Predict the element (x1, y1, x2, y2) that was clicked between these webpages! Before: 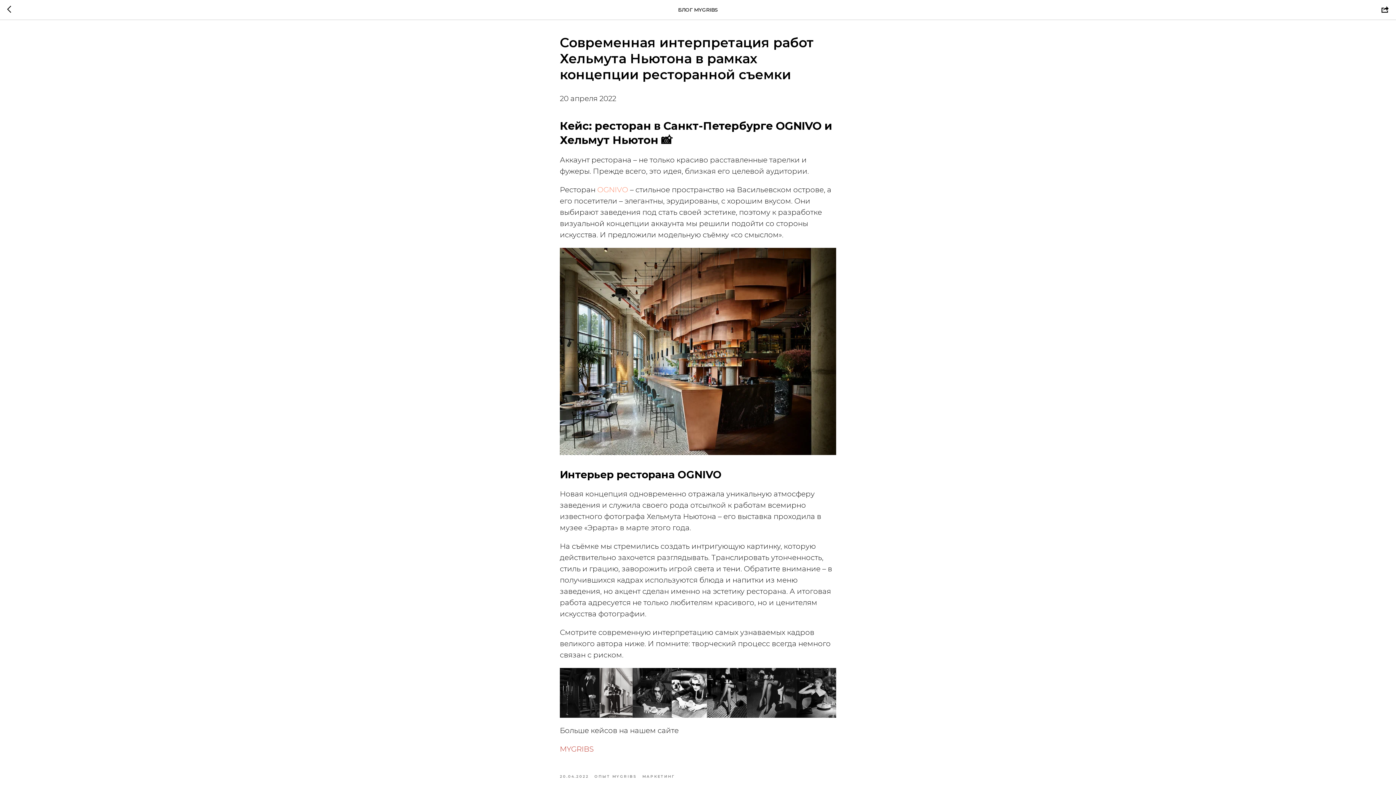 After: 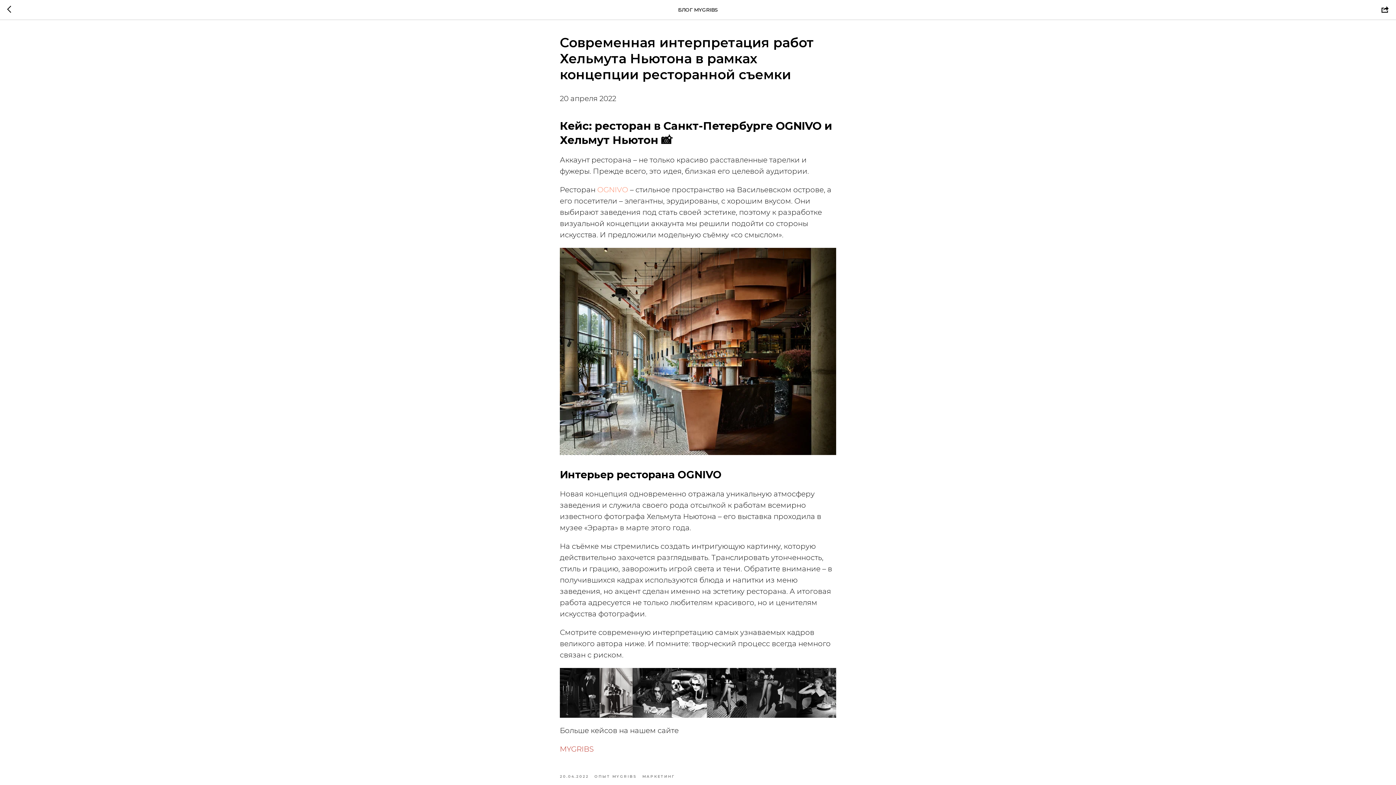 Action: bbox: (560, 744, 593, 753) label: MYGRIBS